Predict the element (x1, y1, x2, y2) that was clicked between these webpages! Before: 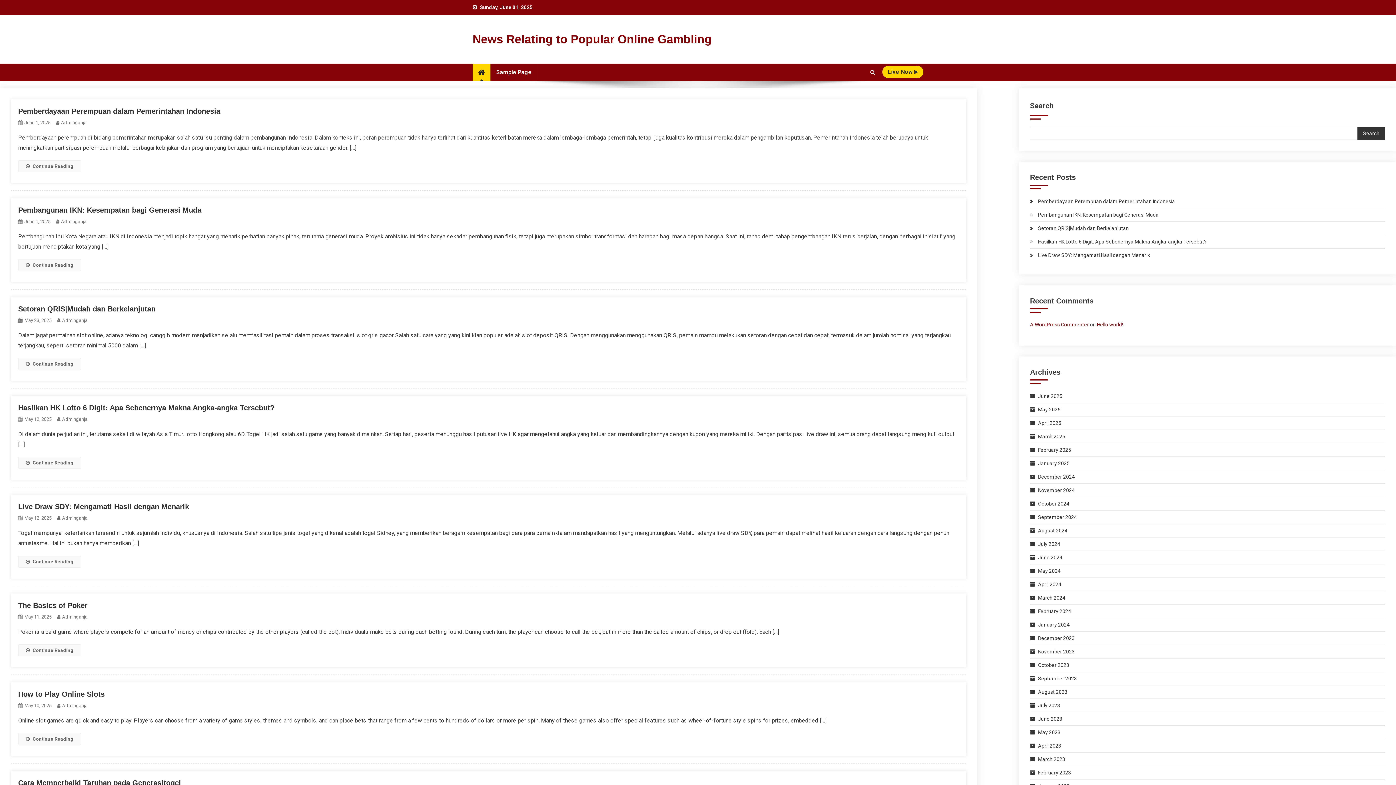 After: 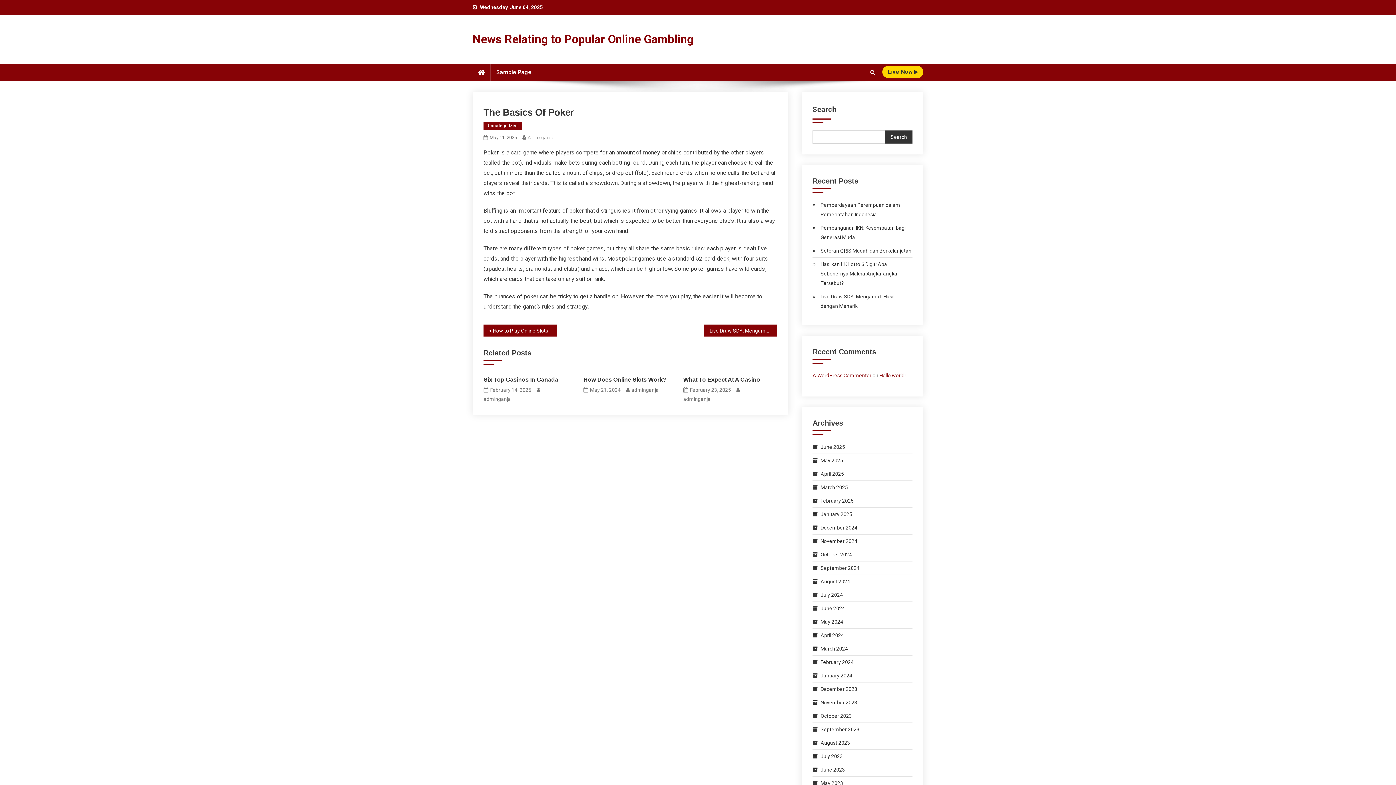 Action: bbox: (24, 614, 51, 620) label: May 11, 2025